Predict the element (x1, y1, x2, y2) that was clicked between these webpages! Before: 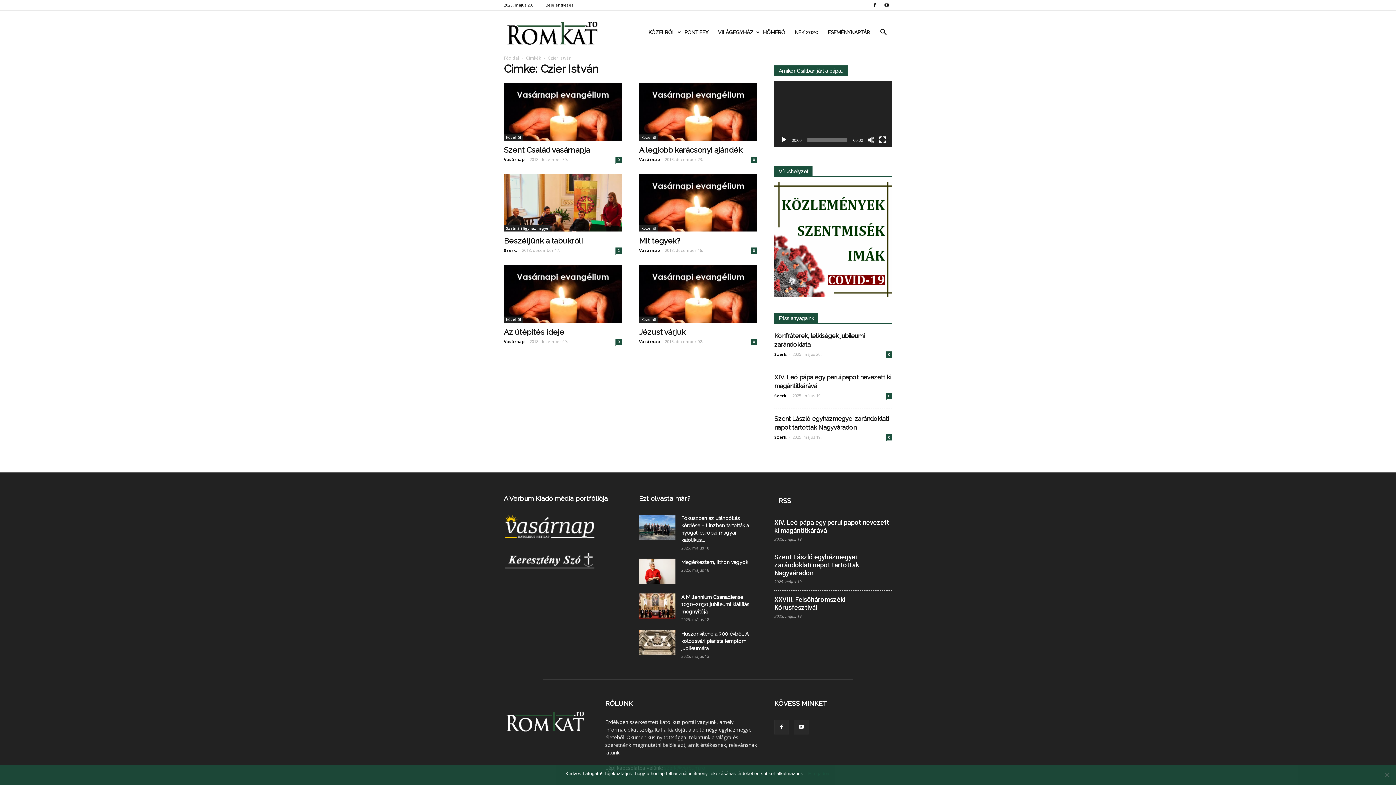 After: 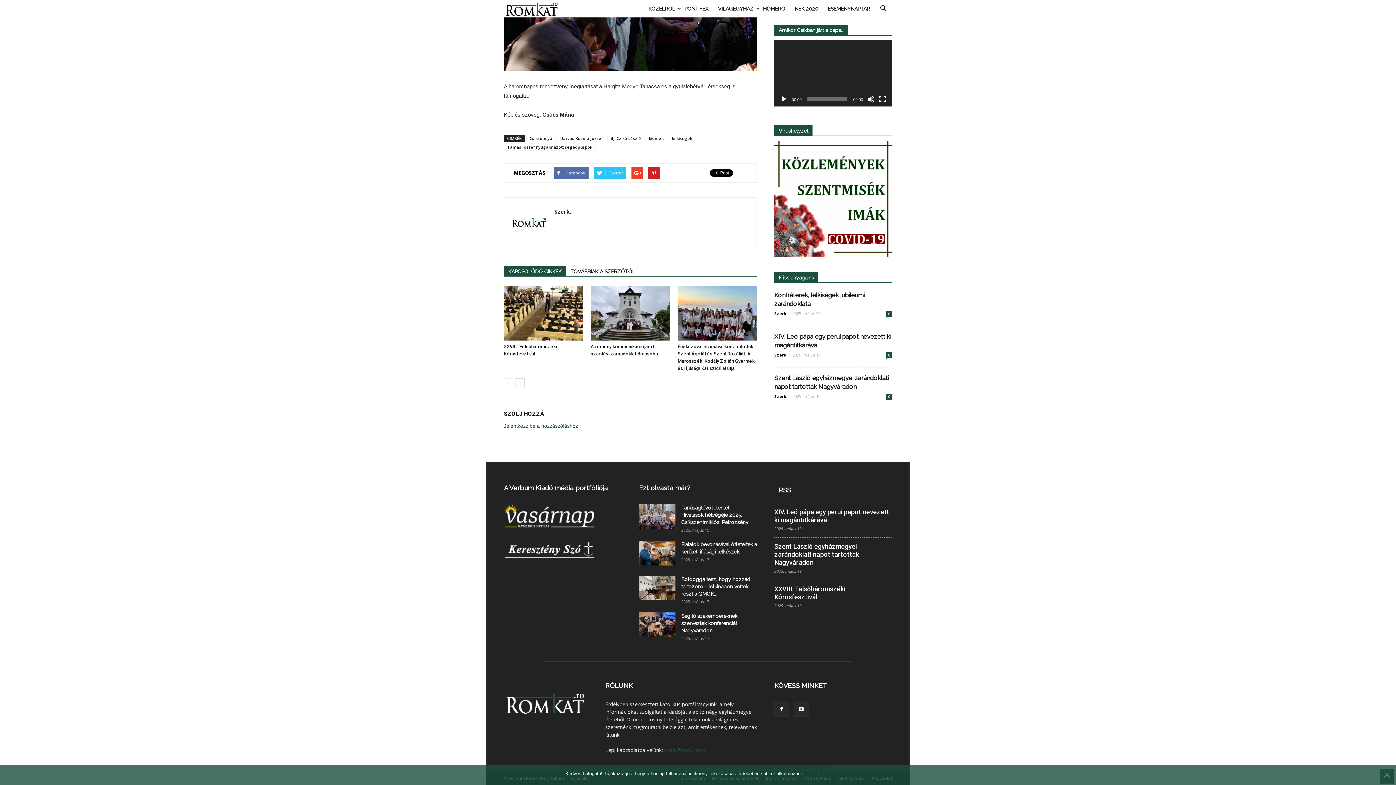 Action: bbox: (886, 351, 892, 357) label: 0